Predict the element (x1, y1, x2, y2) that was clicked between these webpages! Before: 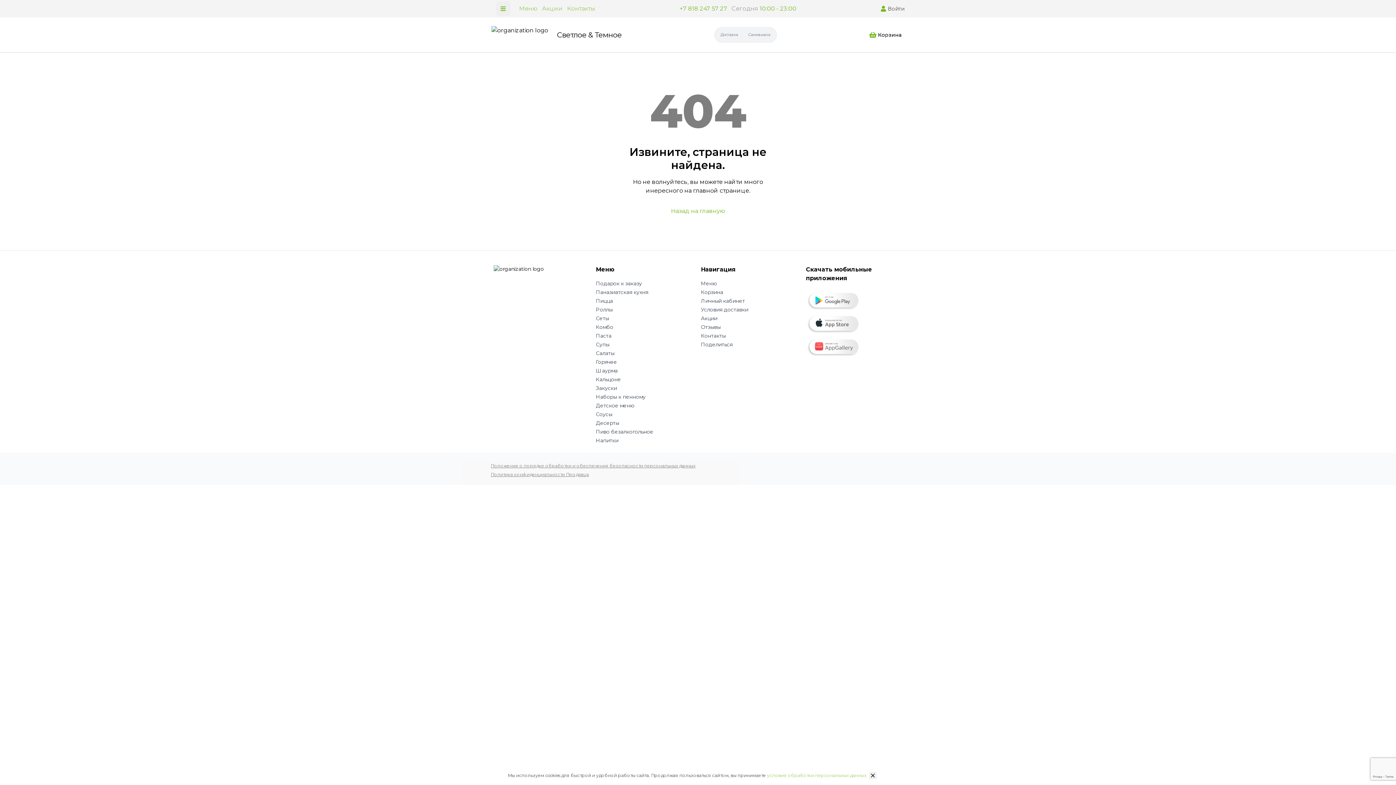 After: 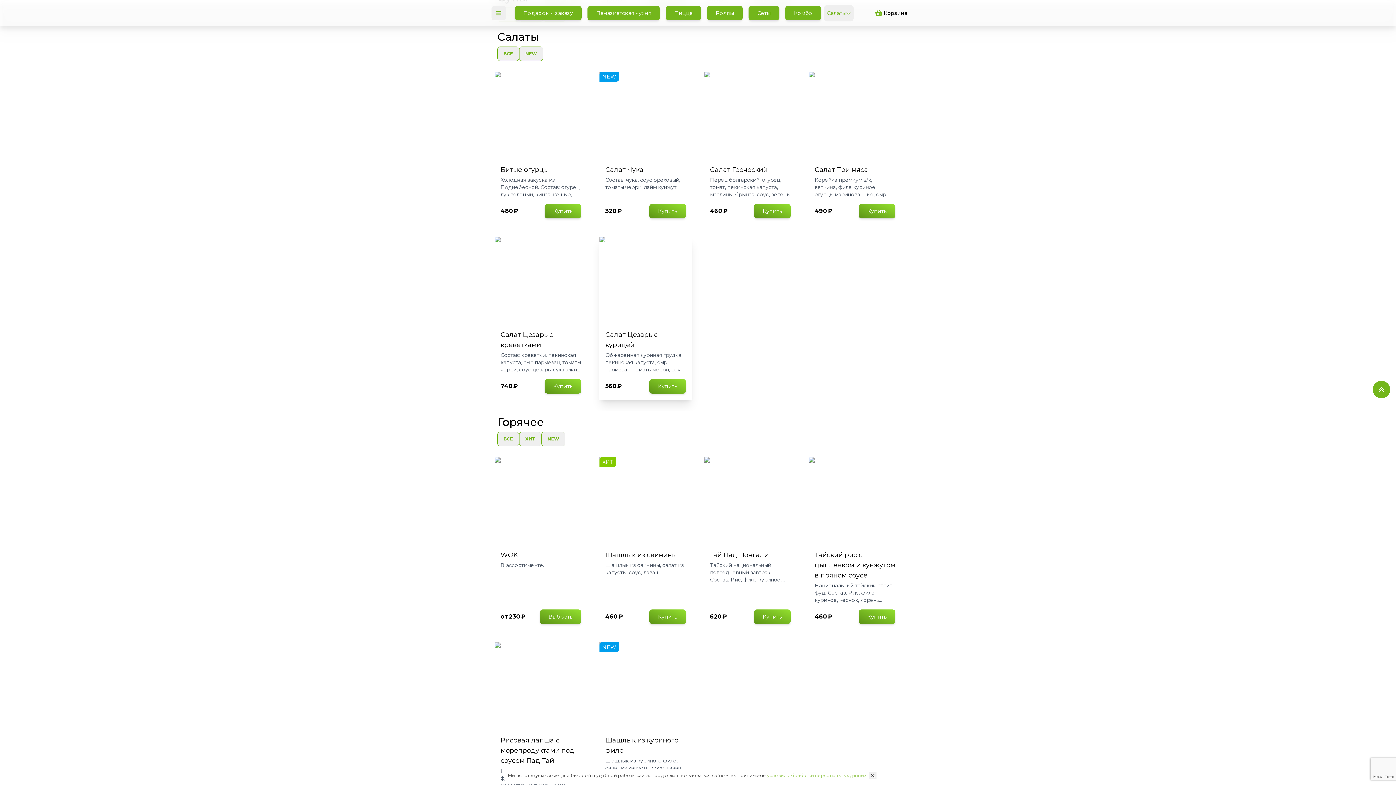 Action: label: Салаты bbox: (596, 349, 695, 358)